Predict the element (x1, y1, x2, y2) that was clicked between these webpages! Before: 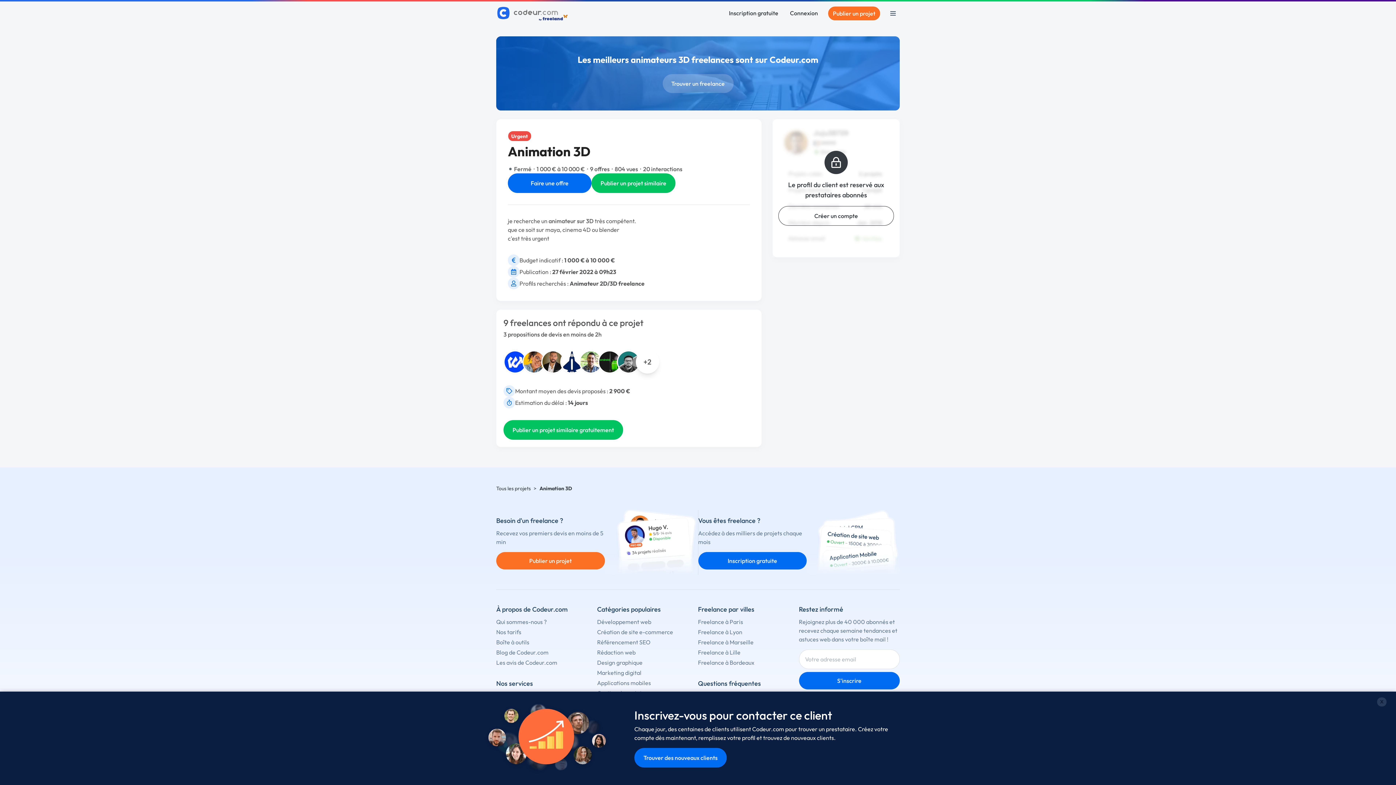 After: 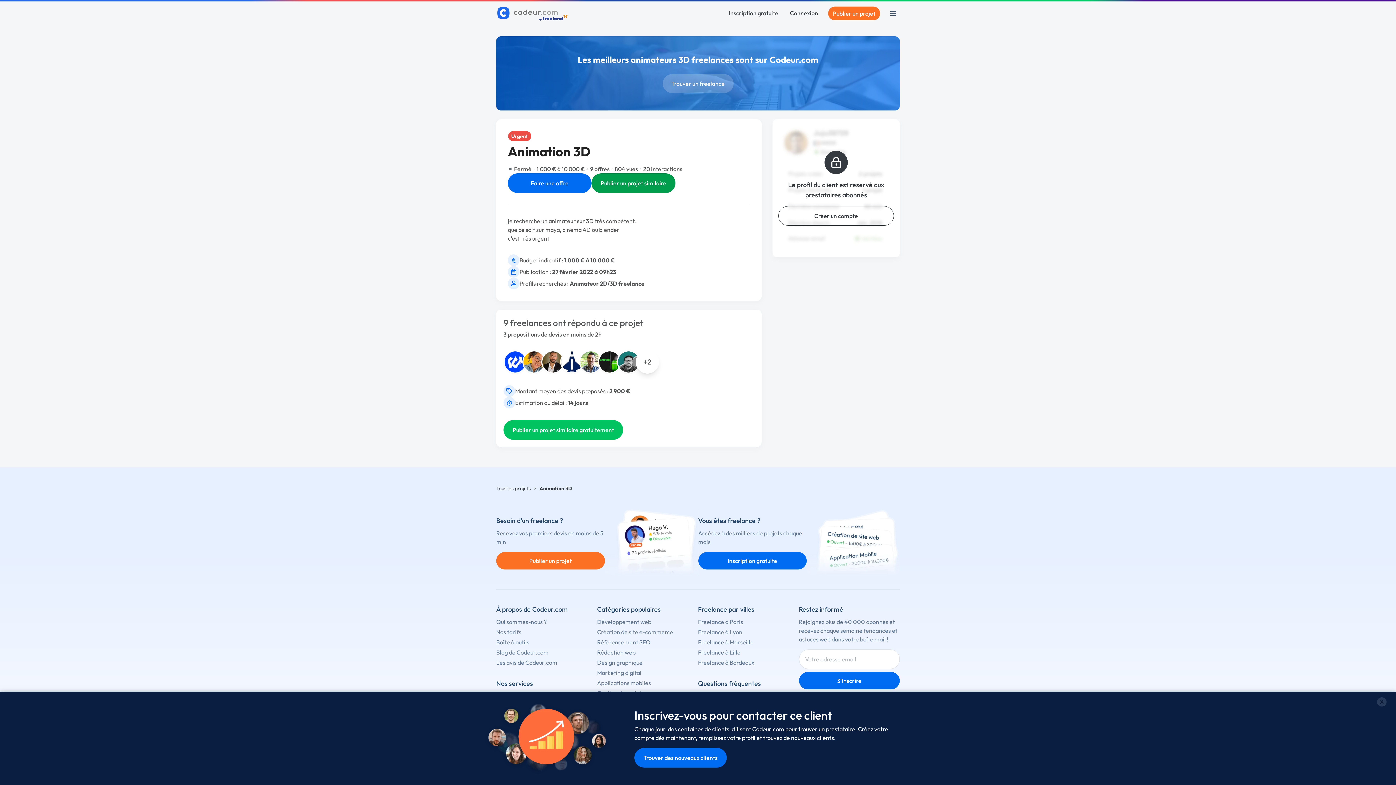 Action: label: Publier un projet similaire bbox: (591, 173, 675, 193)